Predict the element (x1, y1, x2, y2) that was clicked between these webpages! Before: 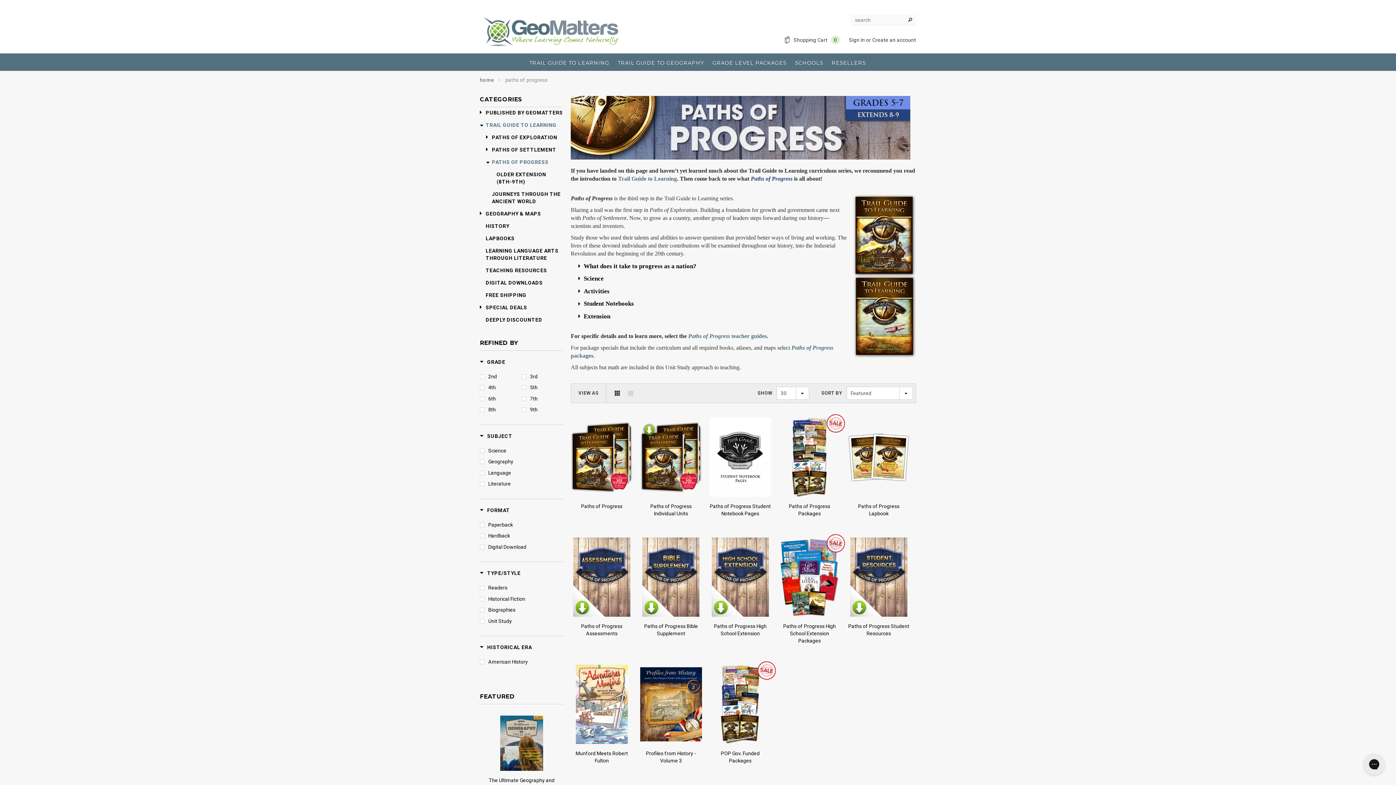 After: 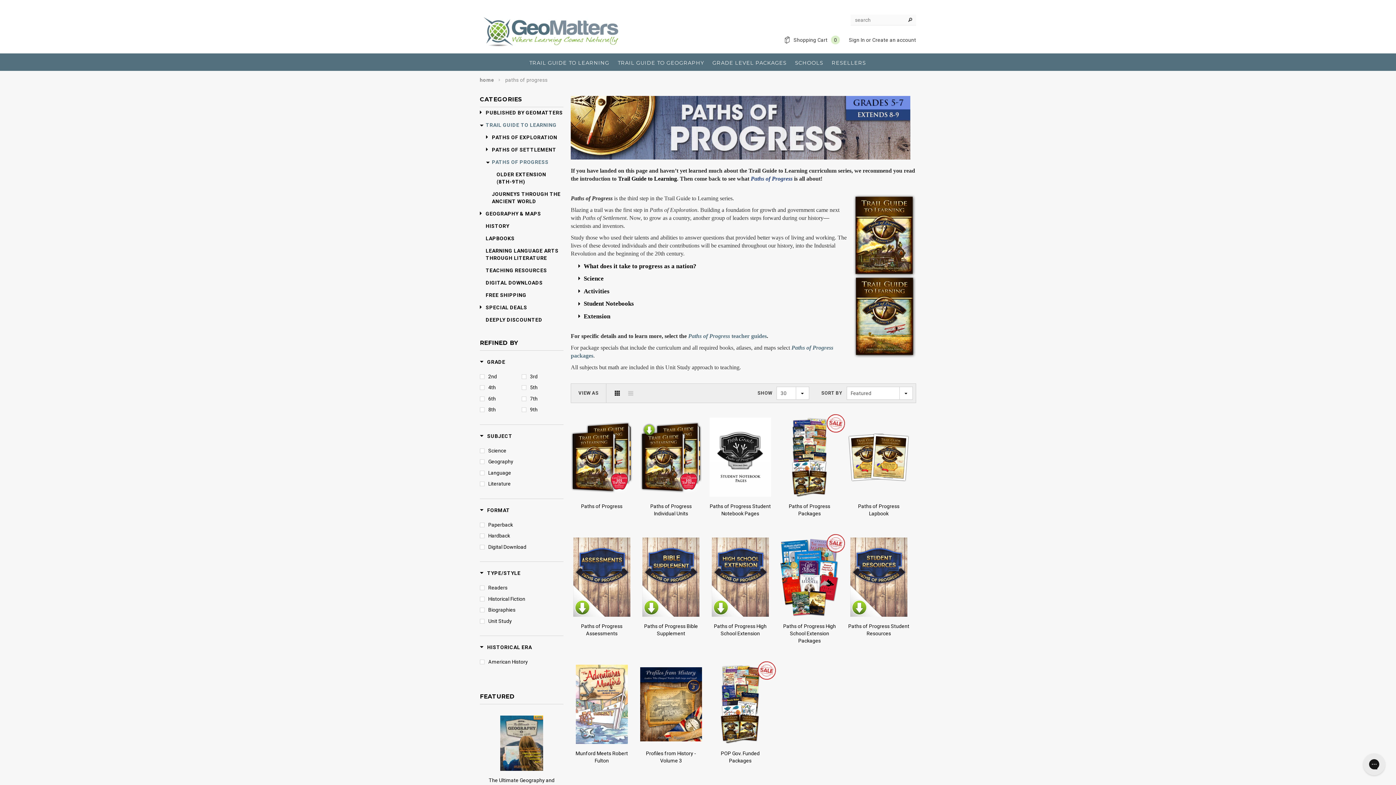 Action: bbox: (618, 175, 677, 181) label: Trail Guide to Learning